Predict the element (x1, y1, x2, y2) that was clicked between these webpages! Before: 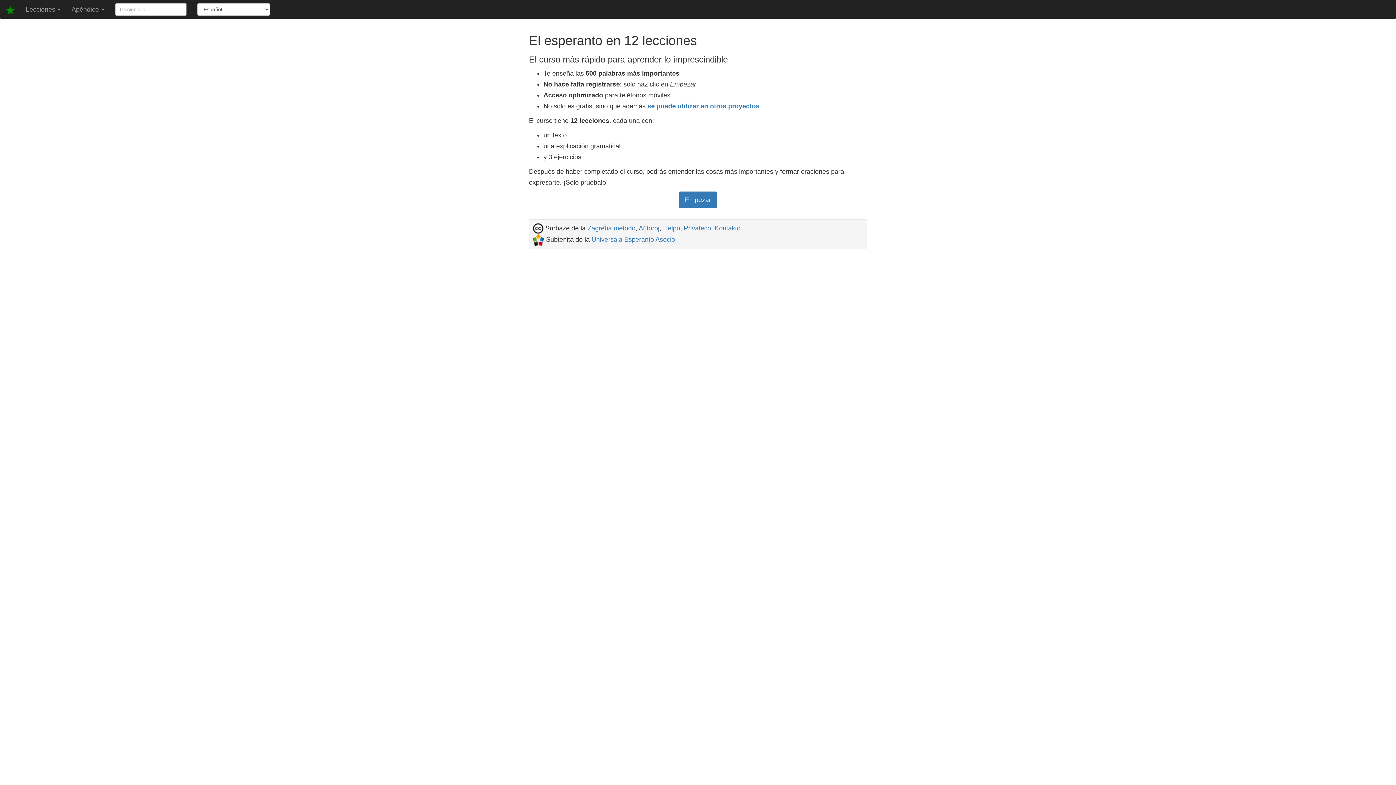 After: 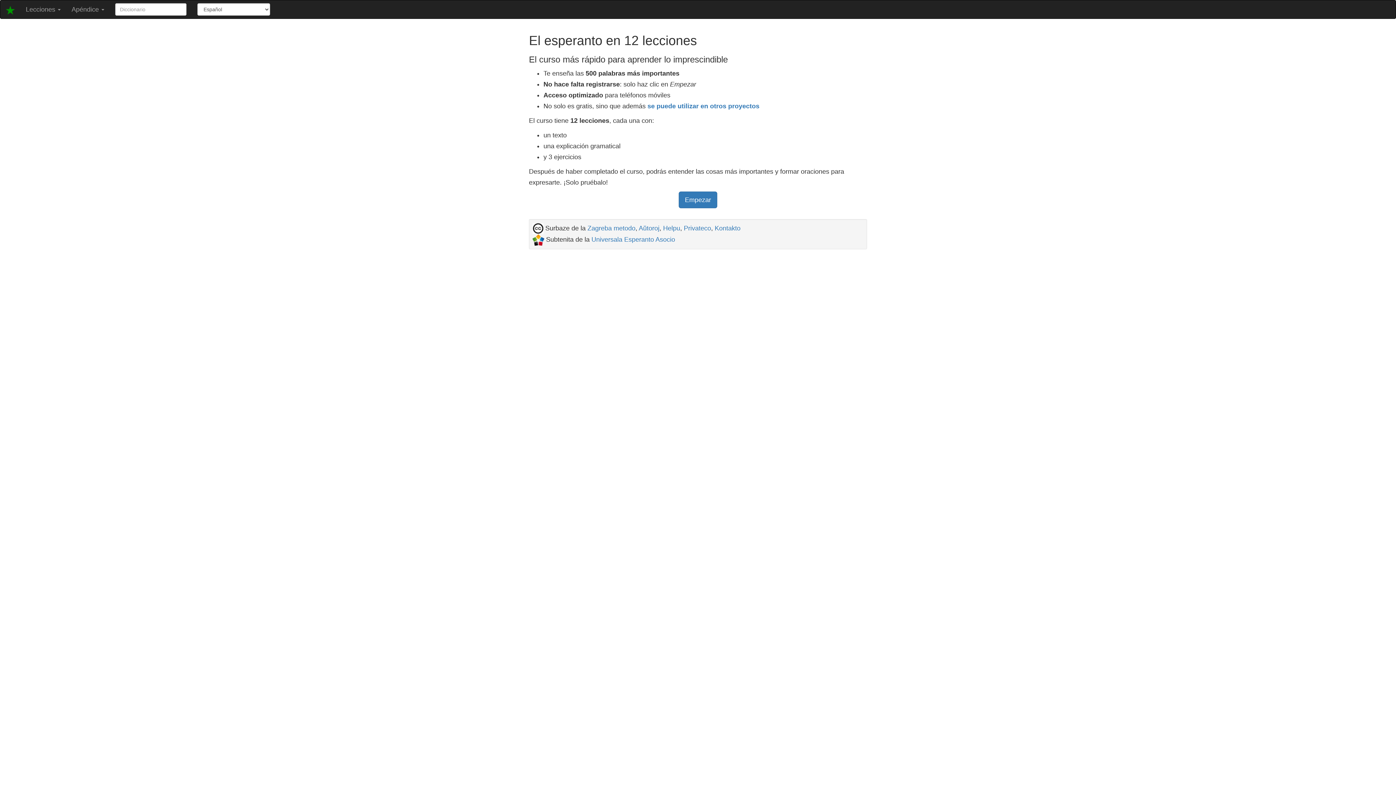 Action: bbox: (0, 0, 20, 18)